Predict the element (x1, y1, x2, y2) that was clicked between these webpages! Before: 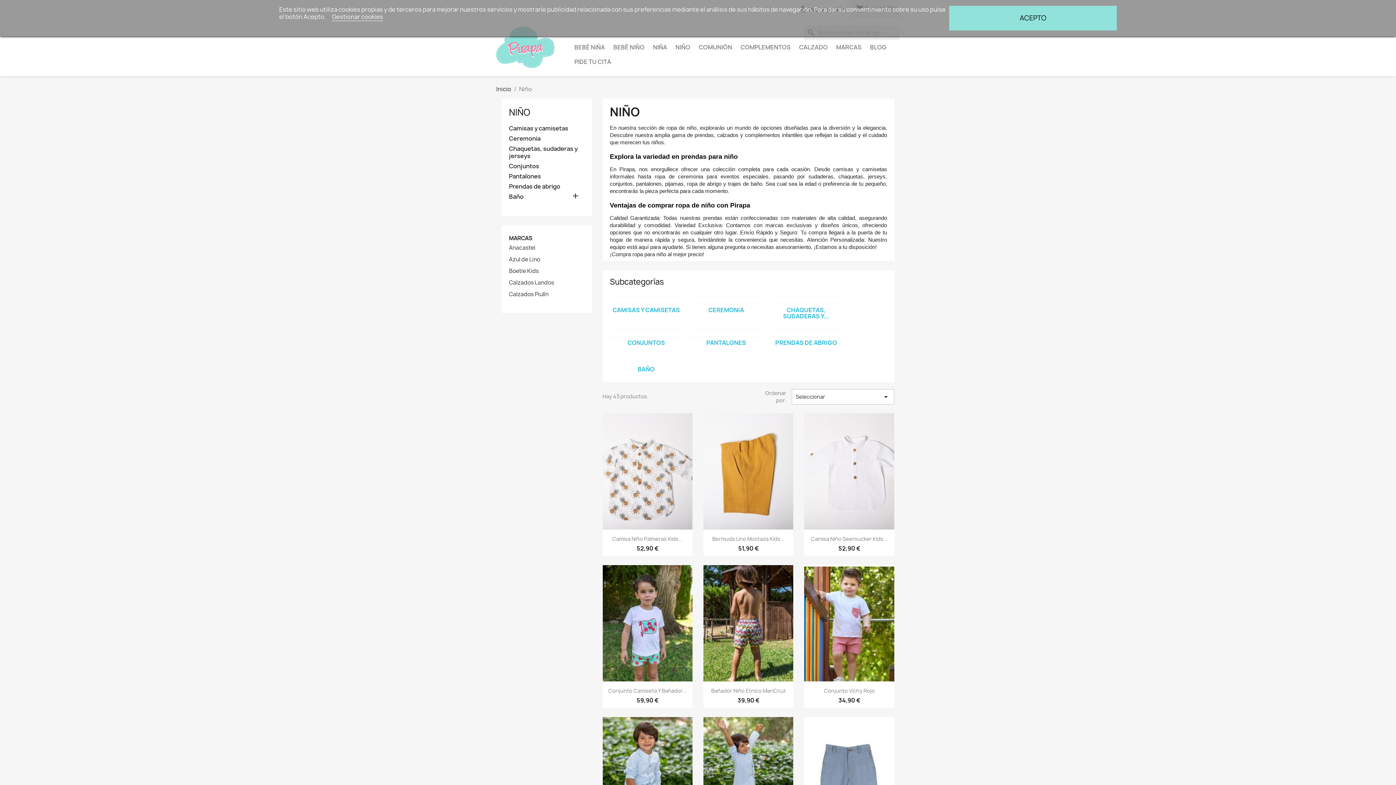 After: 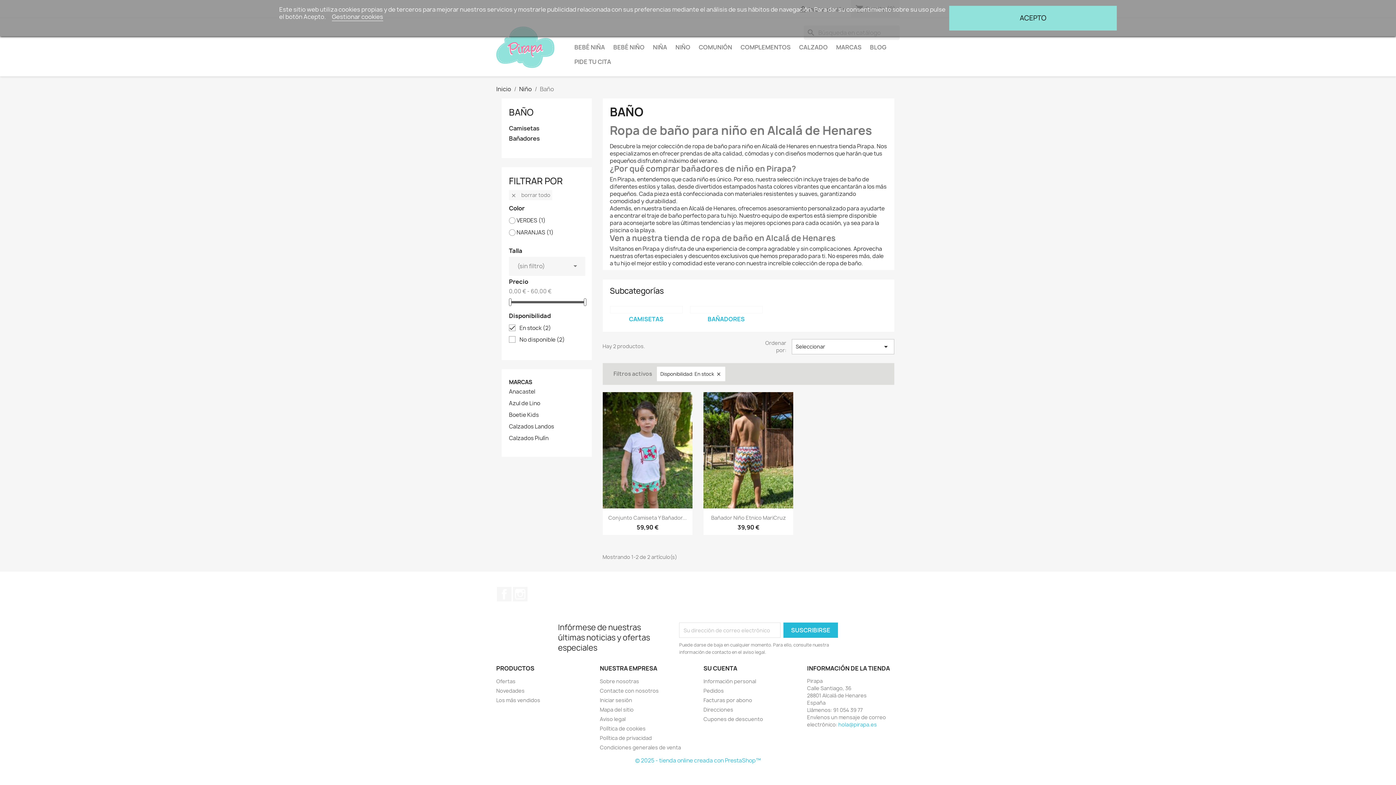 Action: label: BAÑO bbox: (637, 365, 654, 373)